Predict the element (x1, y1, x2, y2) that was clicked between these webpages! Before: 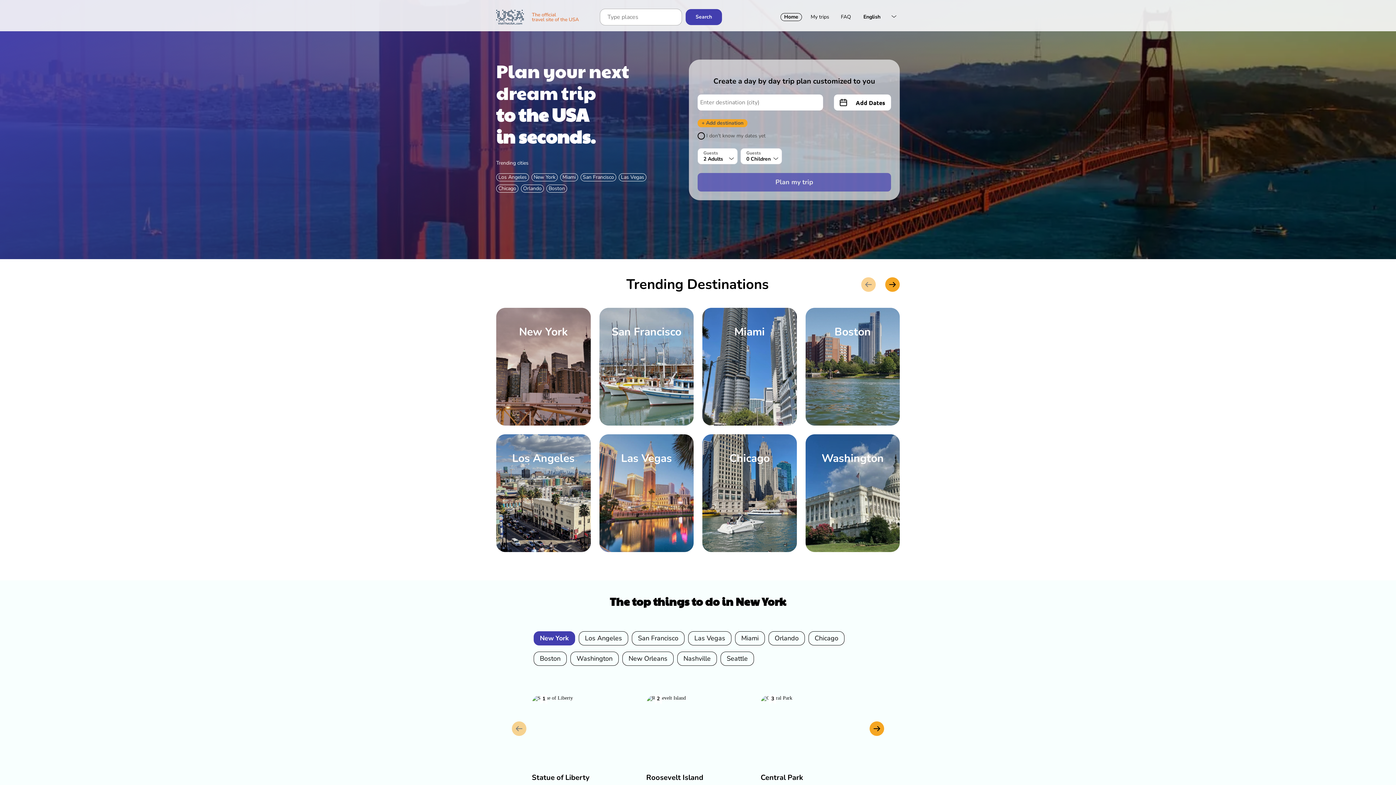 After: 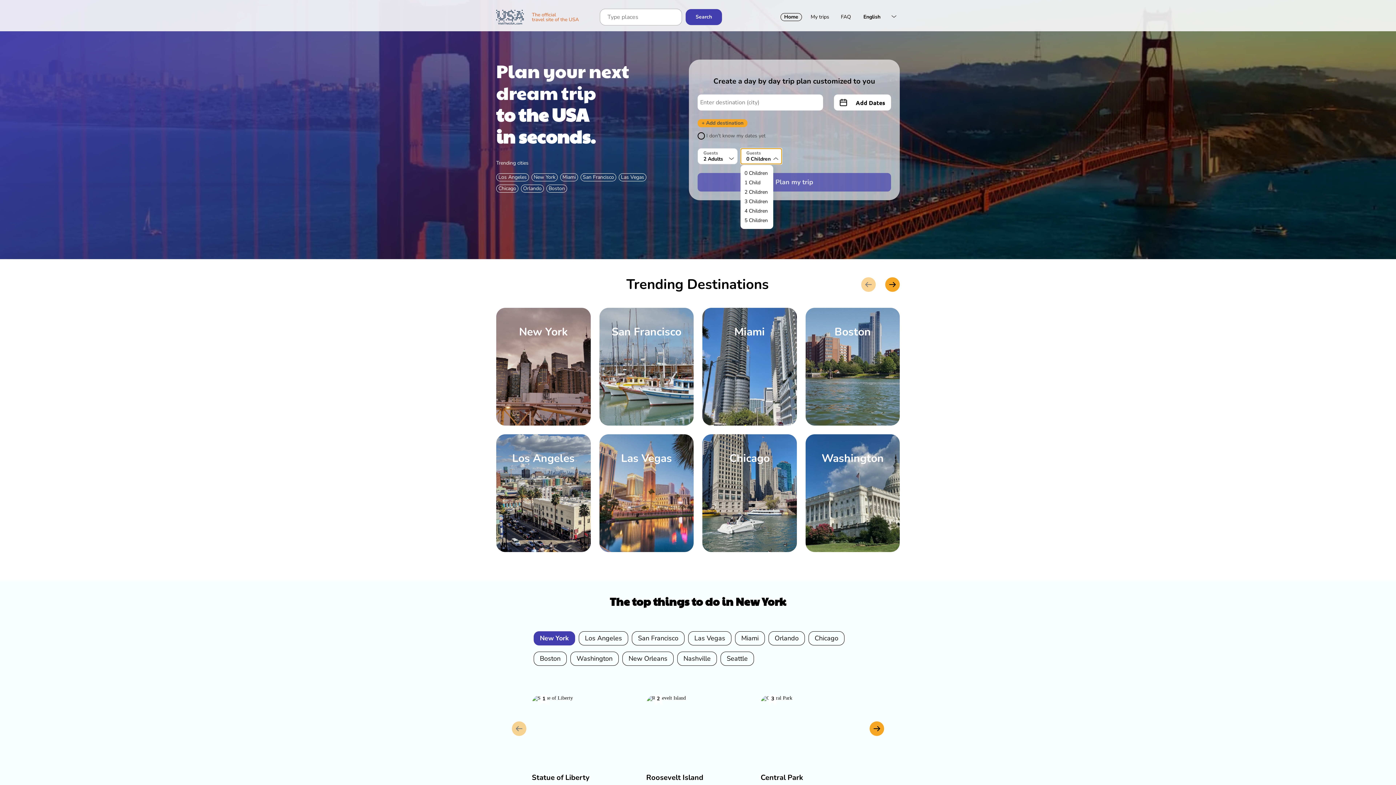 Action: label: Guests
0 Children bbox: (740, 148, 782, 164)